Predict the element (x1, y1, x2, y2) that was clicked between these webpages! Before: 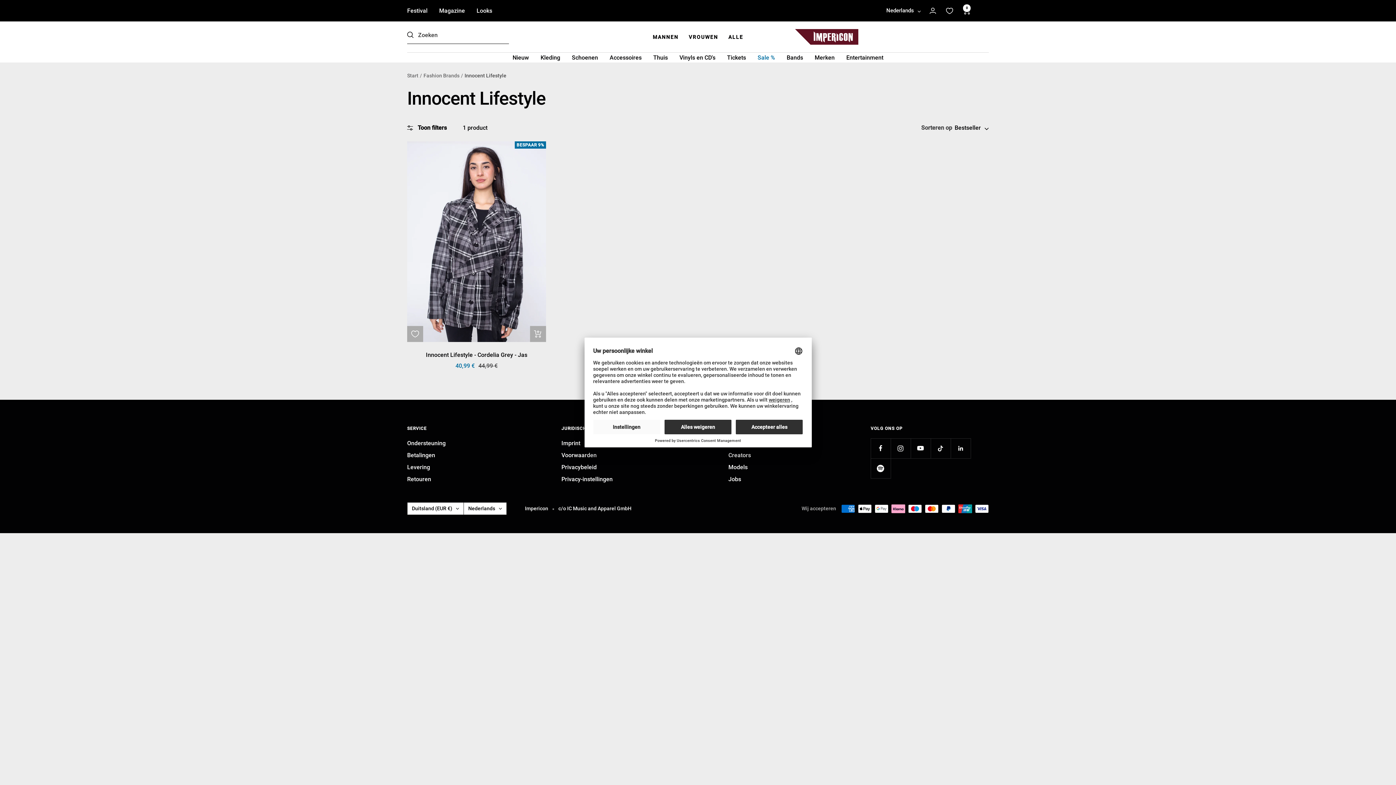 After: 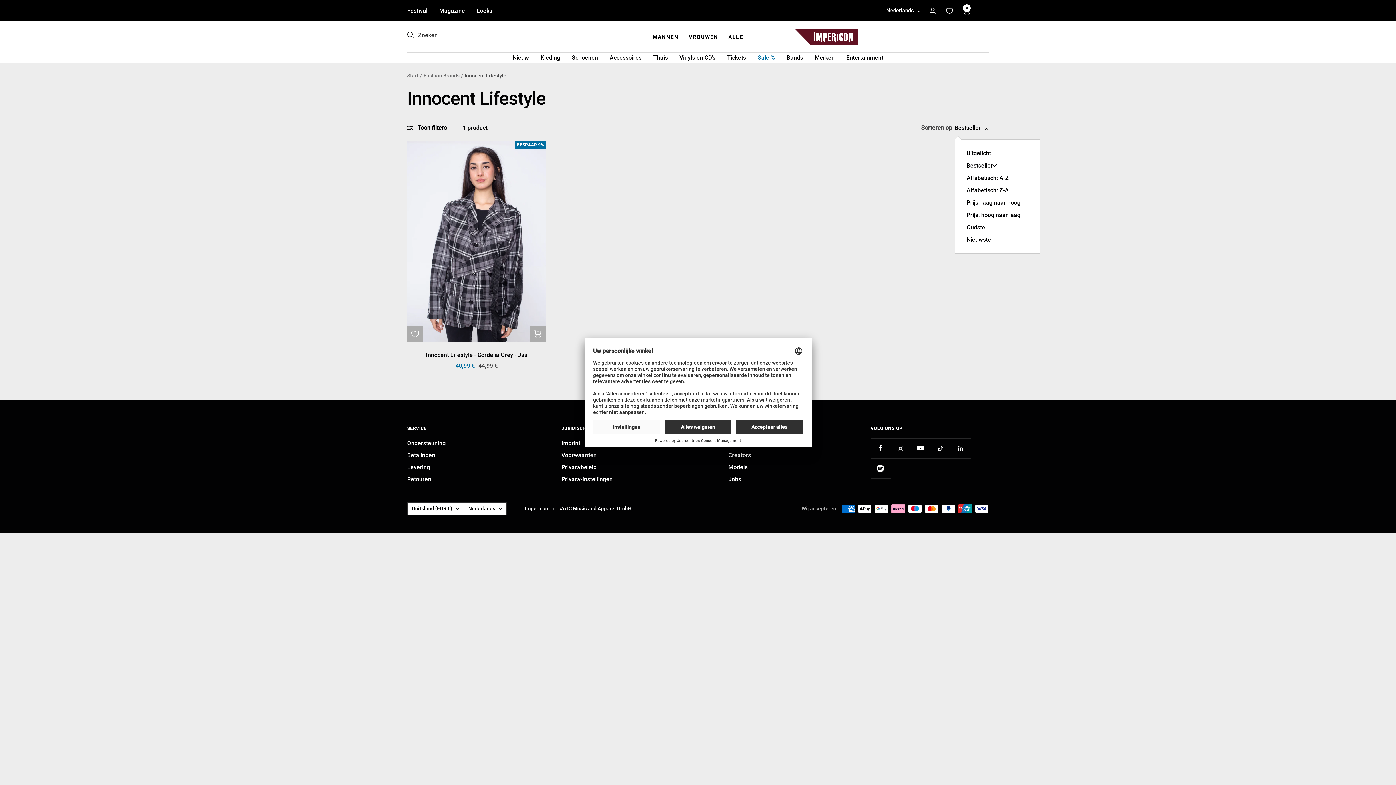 Action: bbox: (954, 122, 989, 132) label: Bestseller